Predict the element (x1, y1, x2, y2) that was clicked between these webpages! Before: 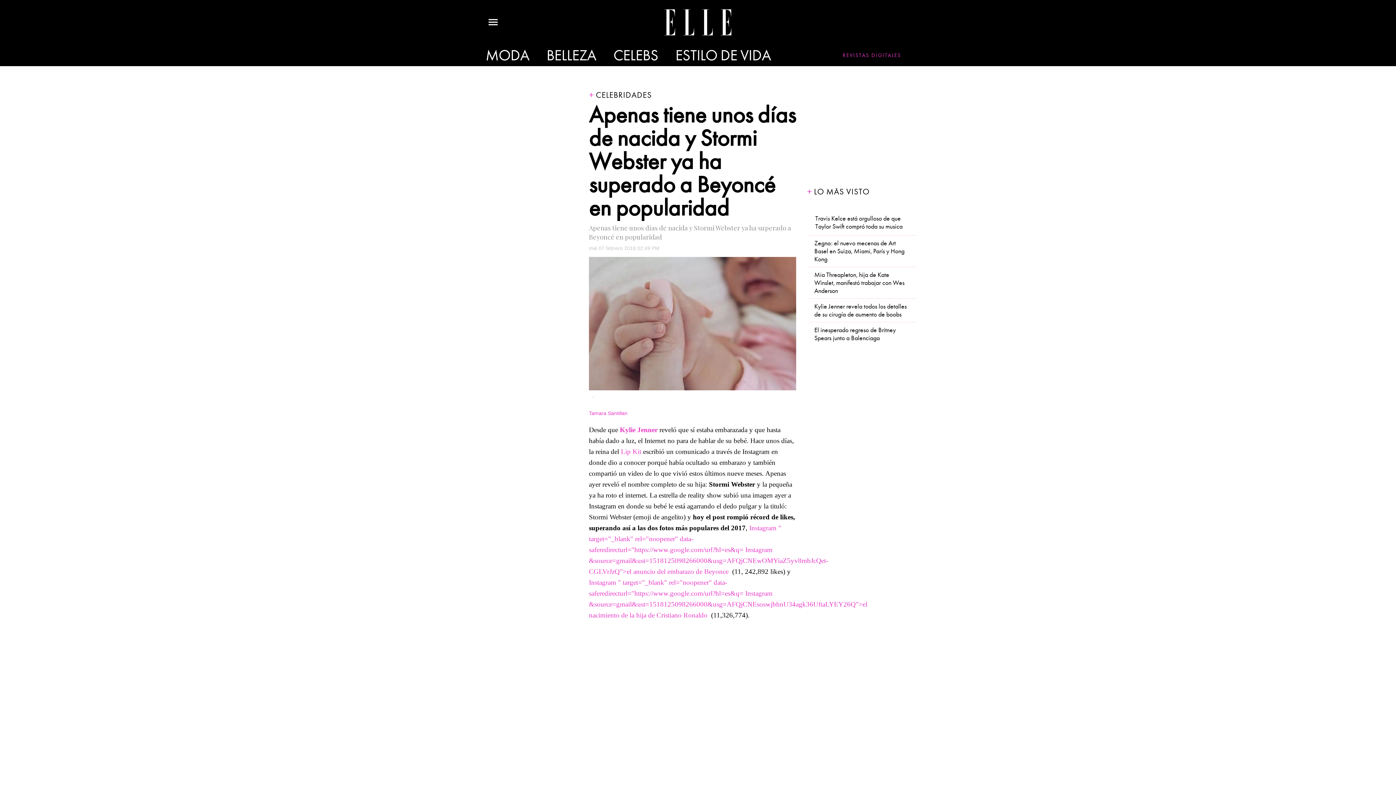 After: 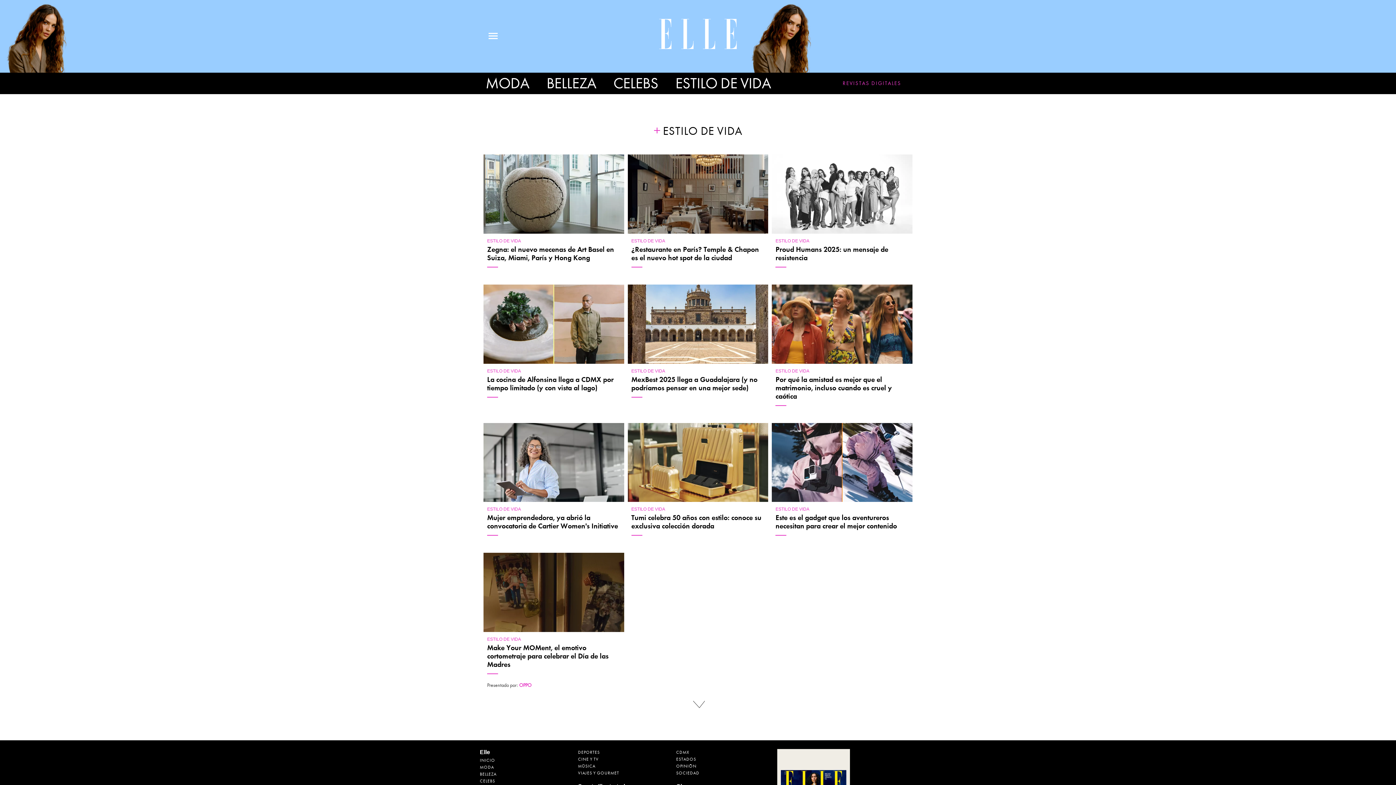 Action: label: ESTILO DE VIDA bbox: (669, 49, 777, 61)